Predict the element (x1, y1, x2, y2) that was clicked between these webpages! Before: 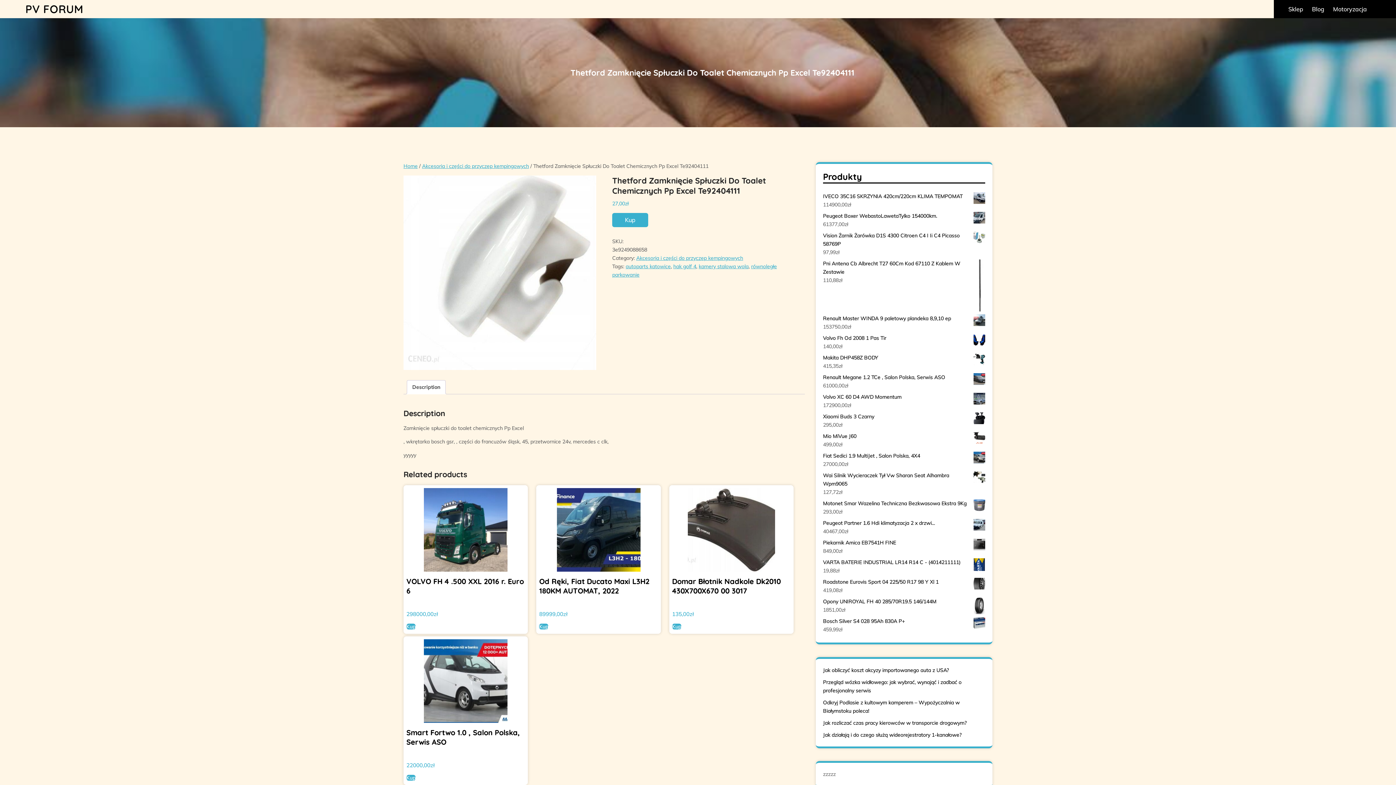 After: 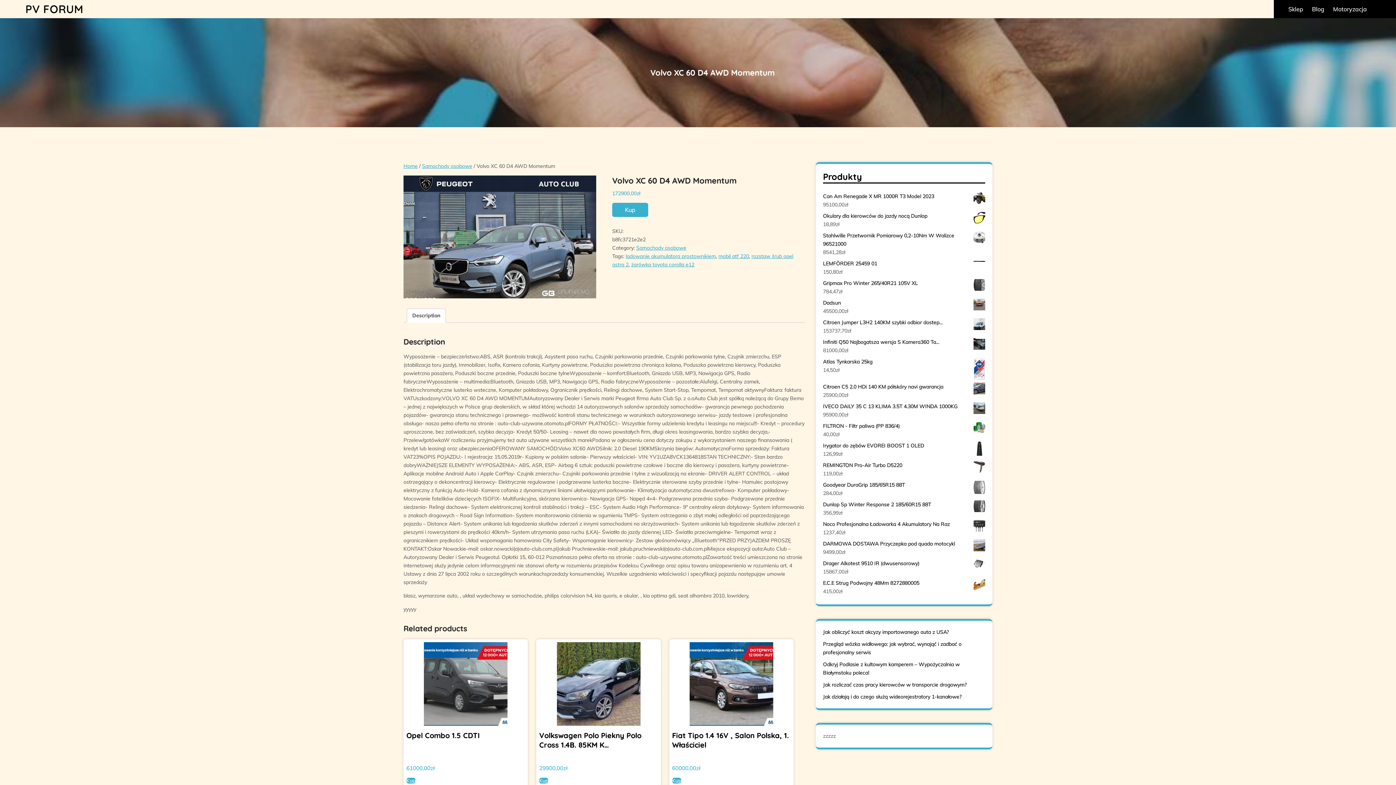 Action: label: Volvo XC 60 D4 AWD Momentum bbox: (823, 393, 985, 401)